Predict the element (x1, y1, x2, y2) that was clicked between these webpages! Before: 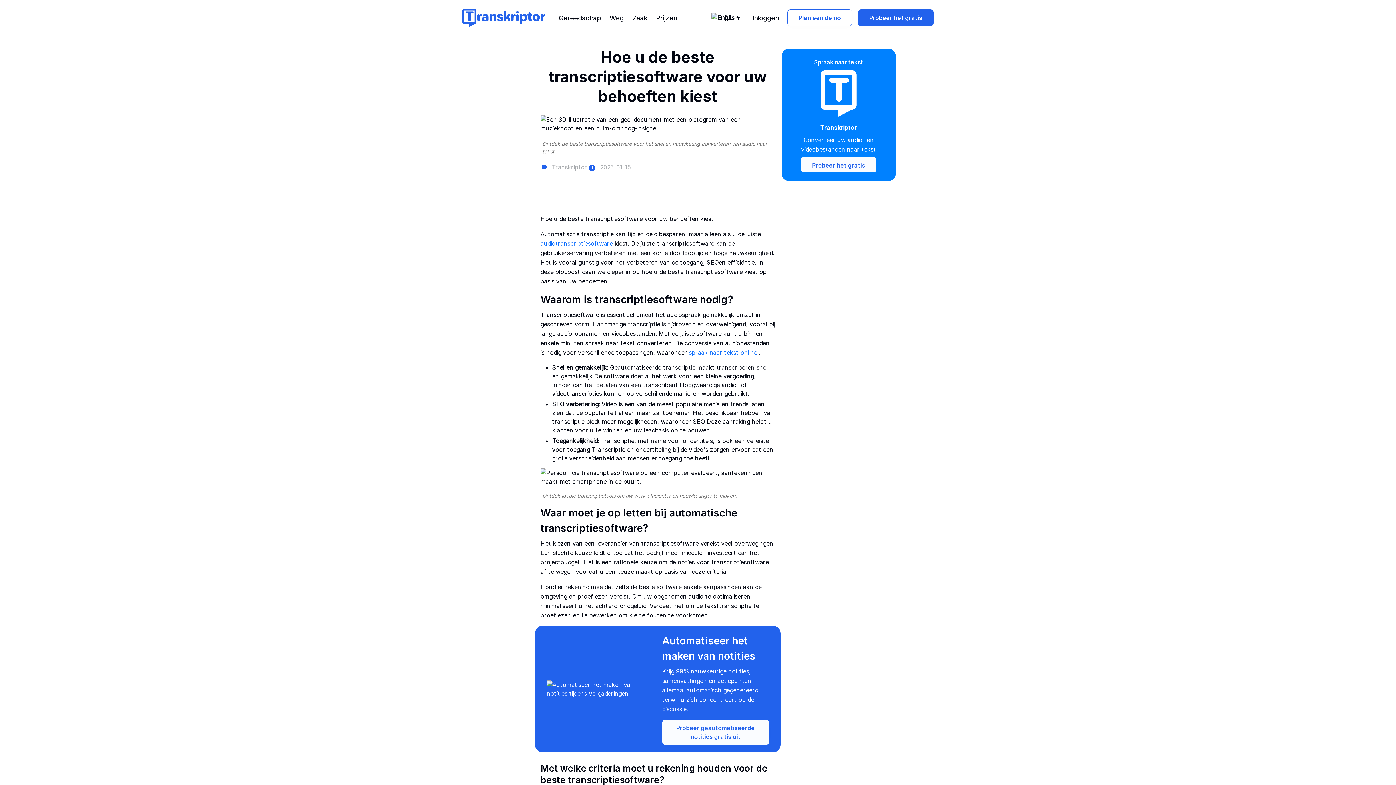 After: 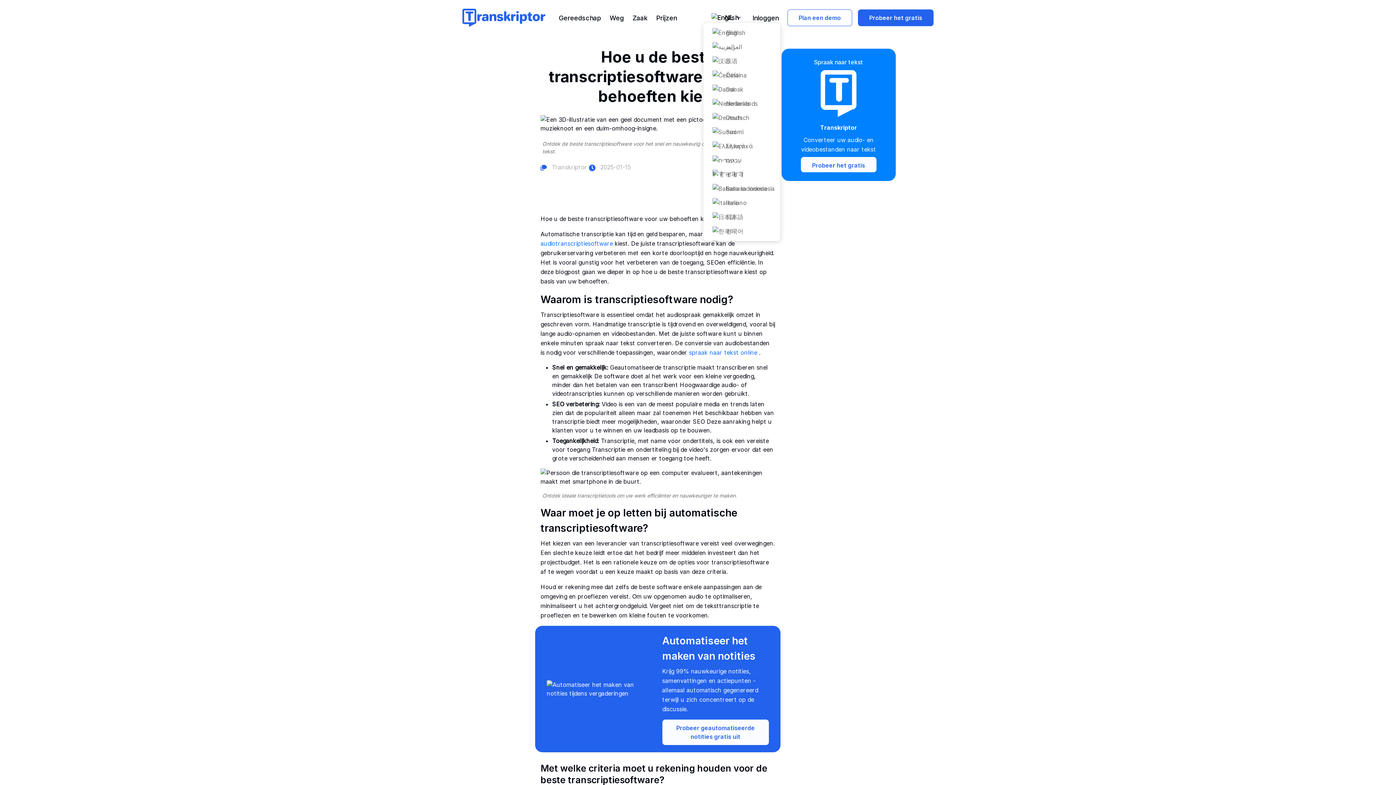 Action: bbox: (703, 12, 745, 22) label: NL